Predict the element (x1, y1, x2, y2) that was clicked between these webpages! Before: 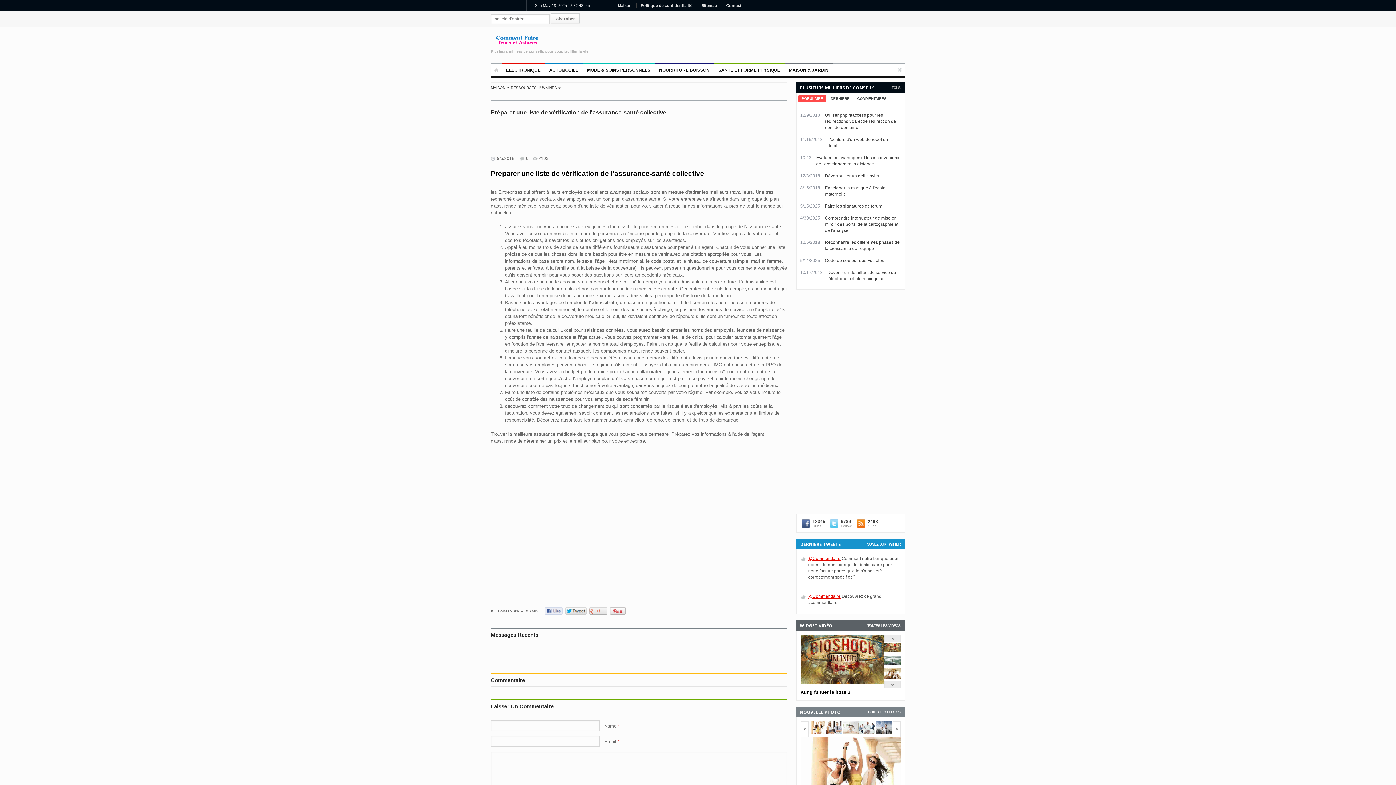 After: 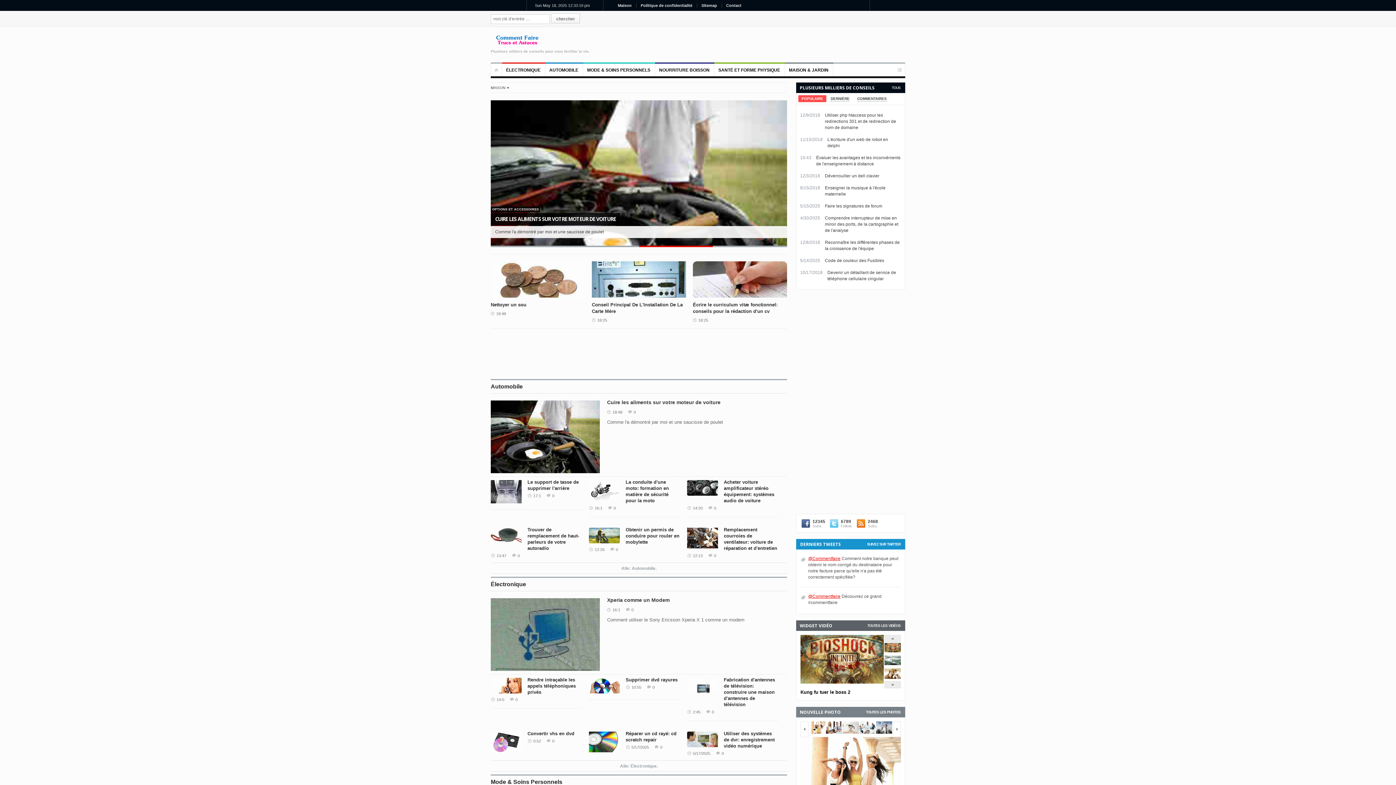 Action: label: MAISON bbox: (490, 85, 505, 89)